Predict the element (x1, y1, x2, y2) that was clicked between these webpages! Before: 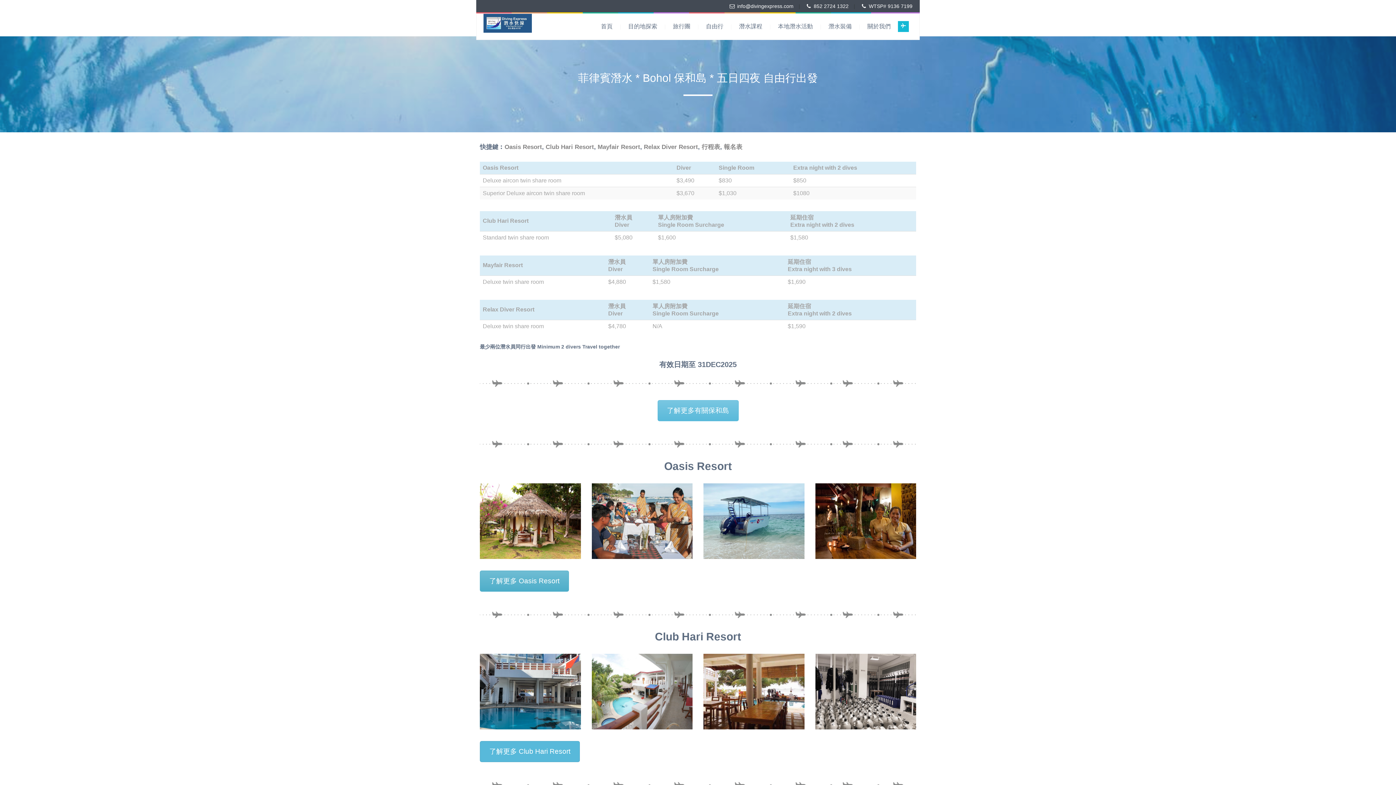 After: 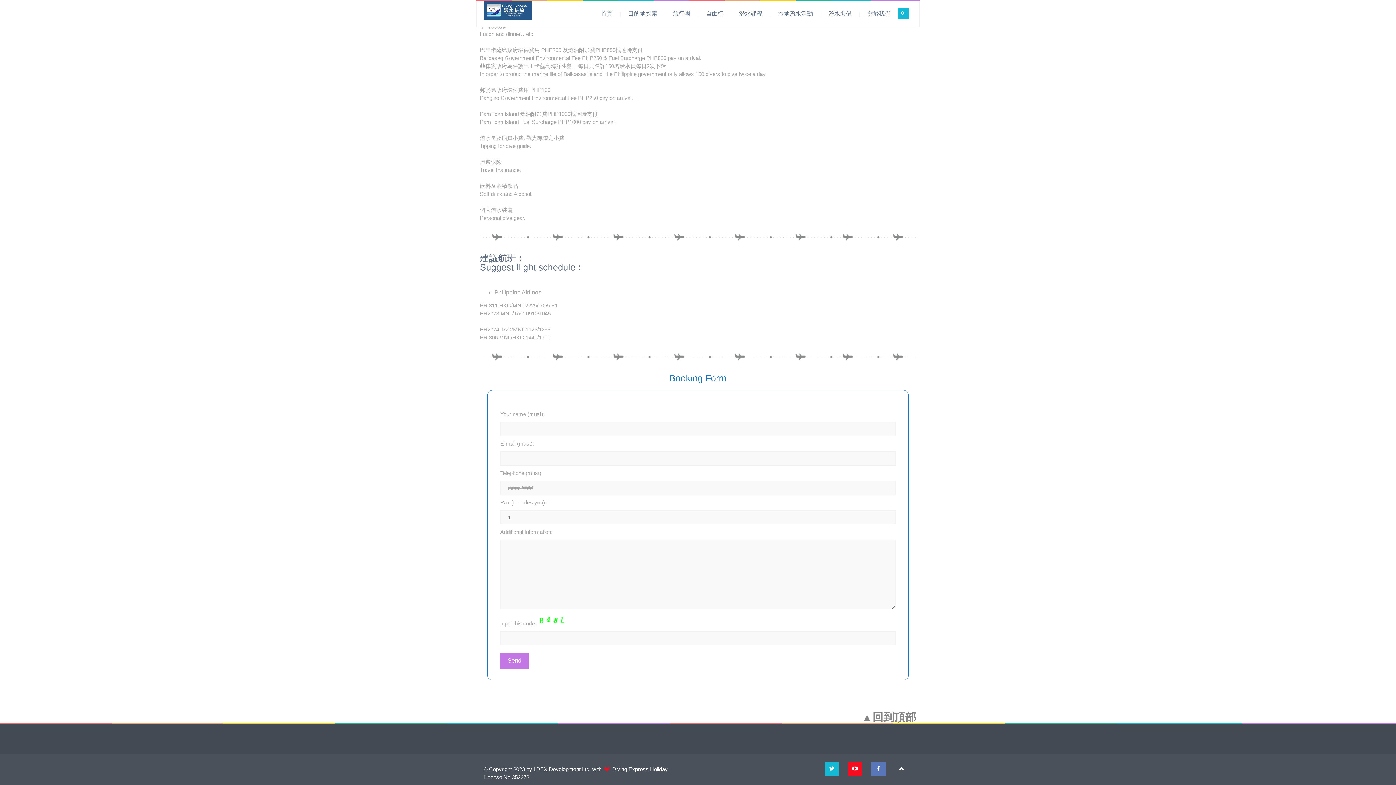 Action: label: 報名表 bbox: (724, 143, 742, 150)